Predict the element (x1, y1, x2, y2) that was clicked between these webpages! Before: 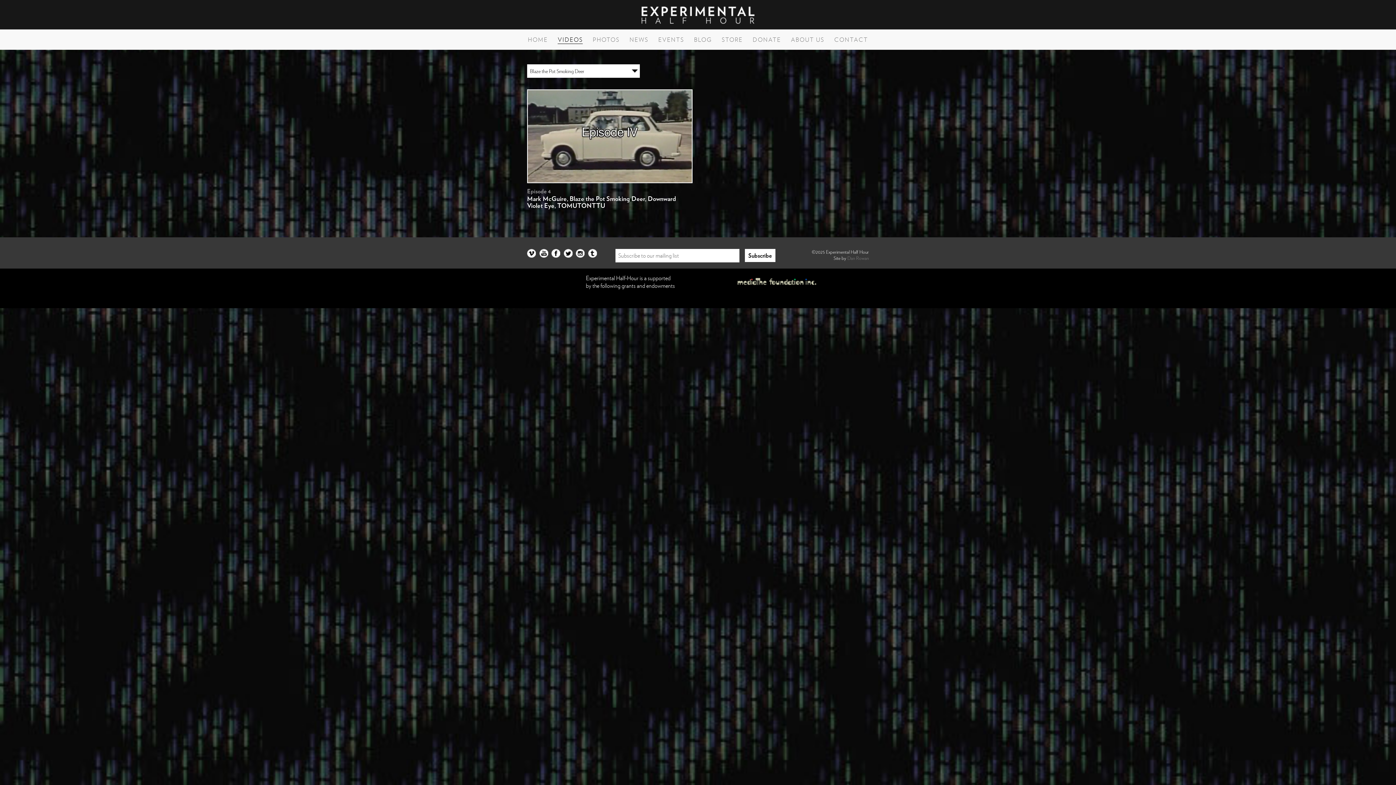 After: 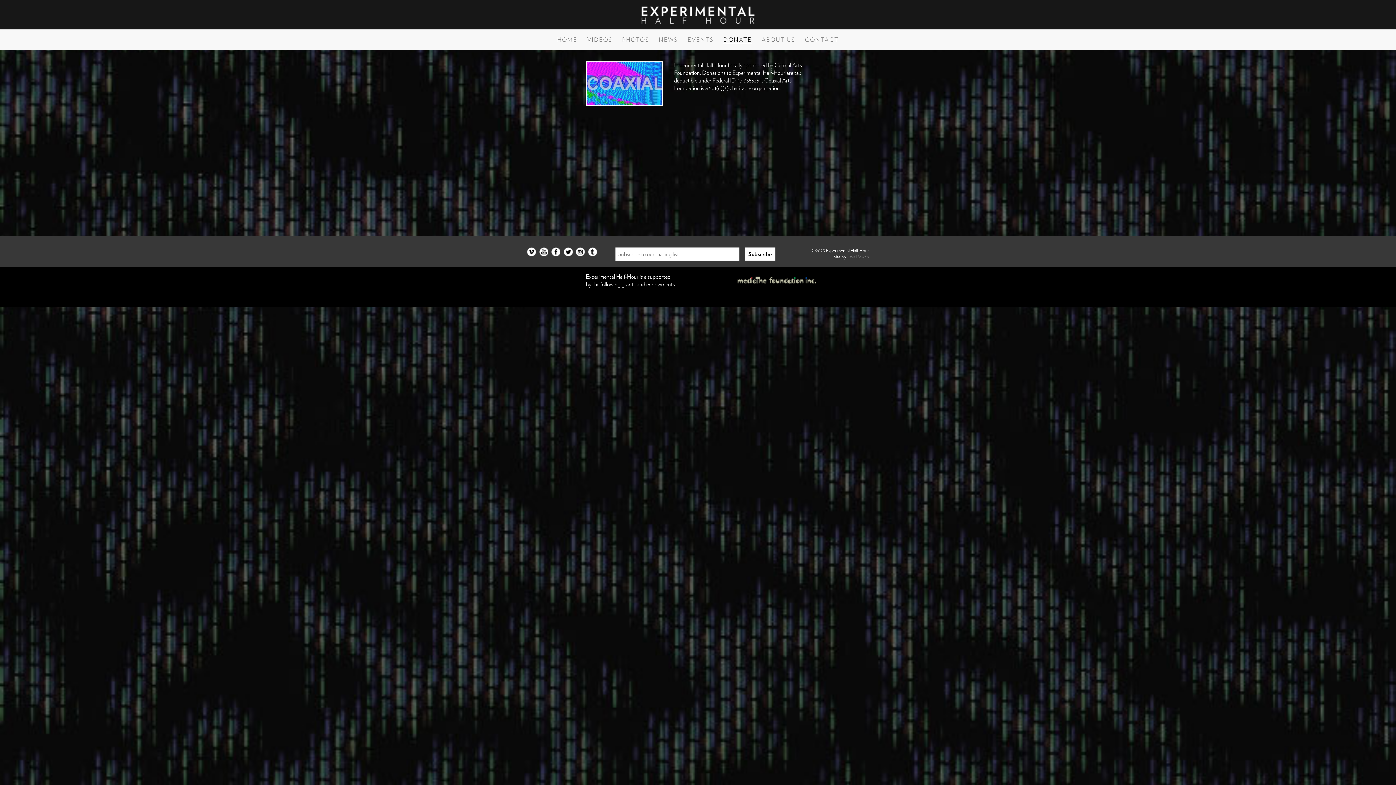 Action: bbox: (752, 35, 781, 43) label: DONATE